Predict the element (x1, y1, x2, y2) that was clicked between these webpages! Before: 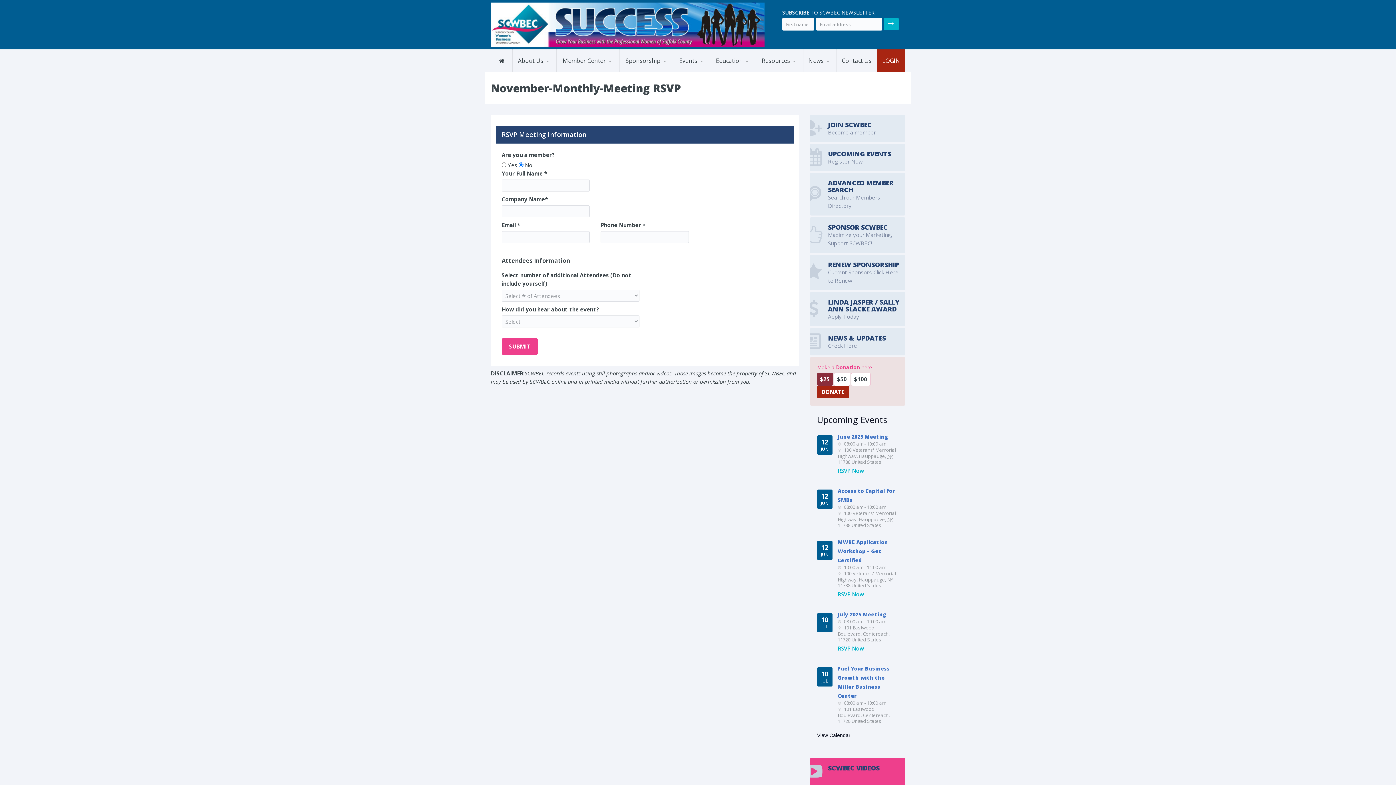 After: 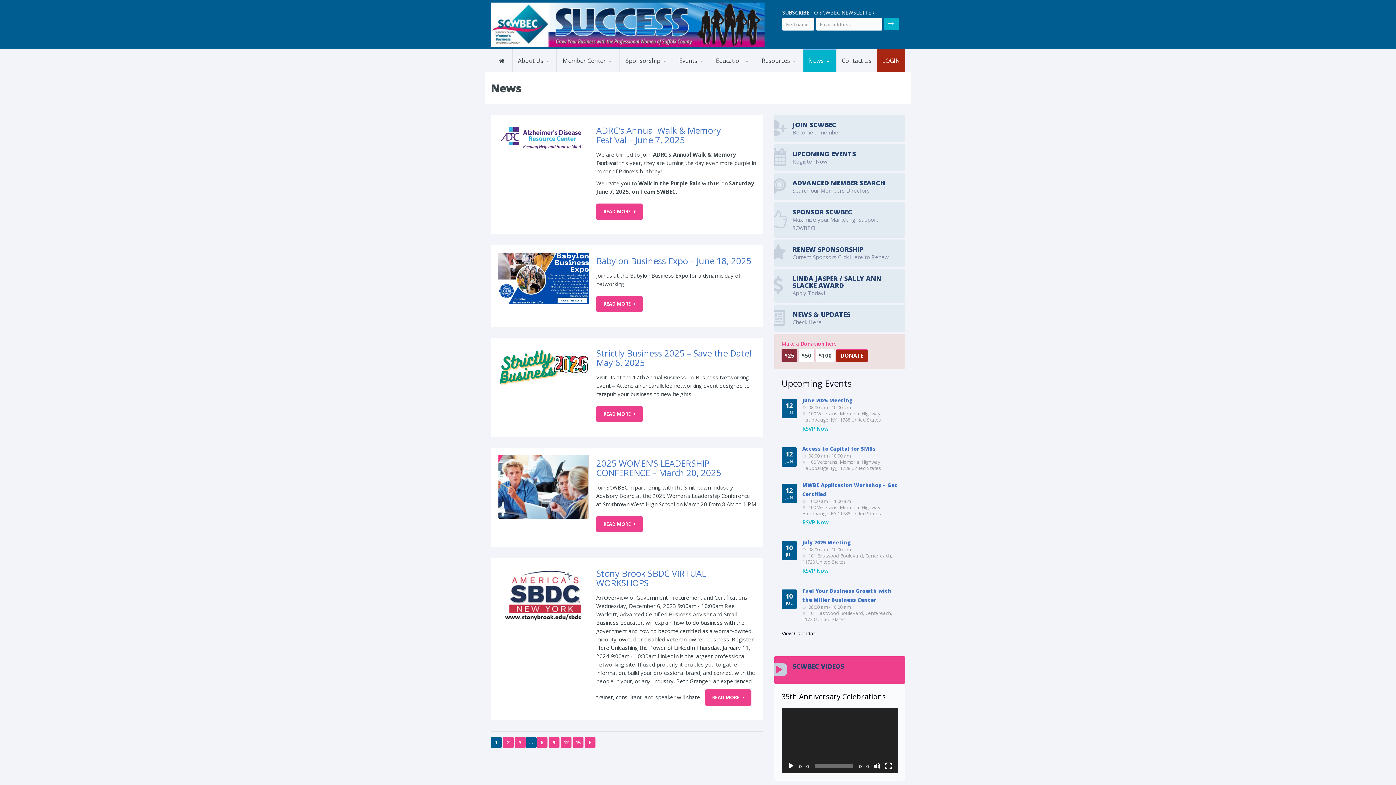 Action: label: NEWS & UPDATES

Check Here bbox: (810, 328, 905, 355)